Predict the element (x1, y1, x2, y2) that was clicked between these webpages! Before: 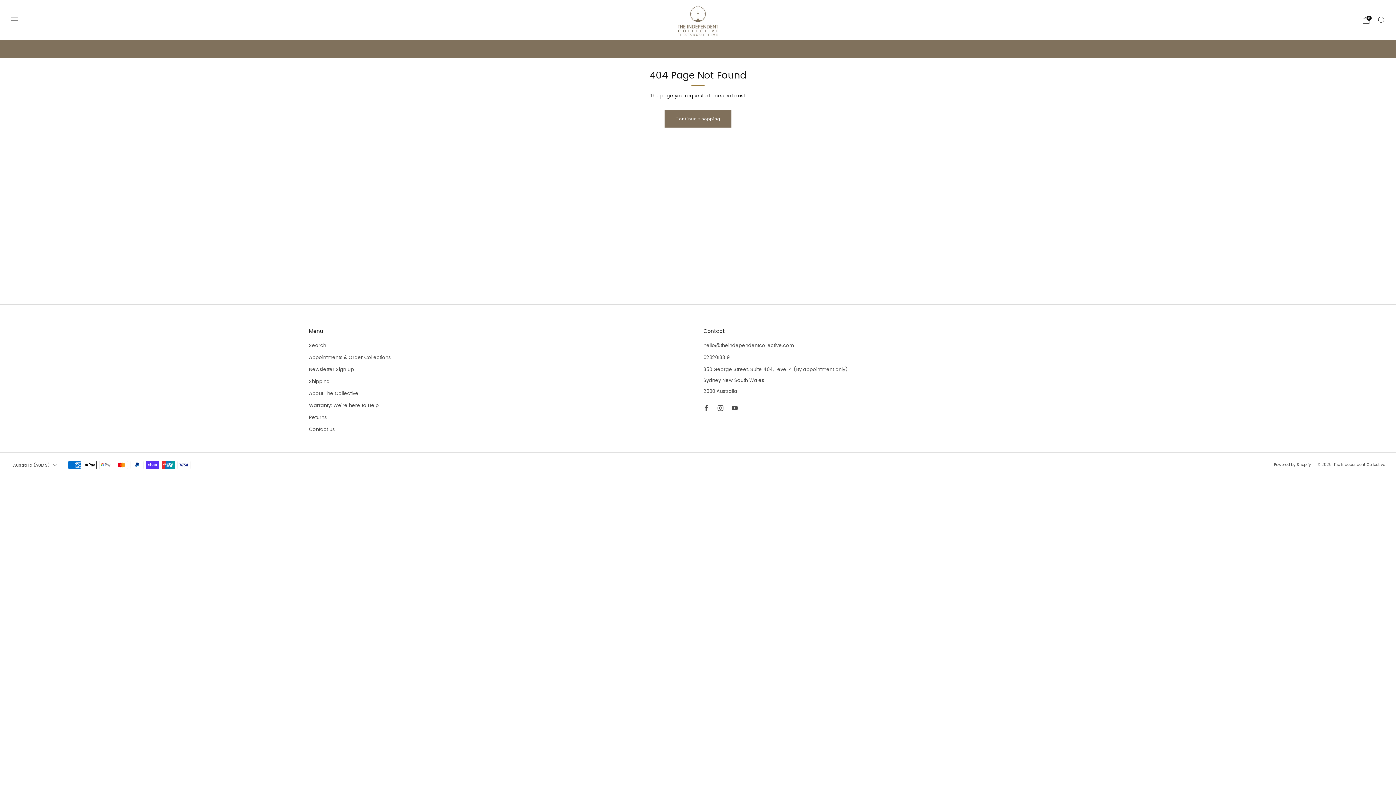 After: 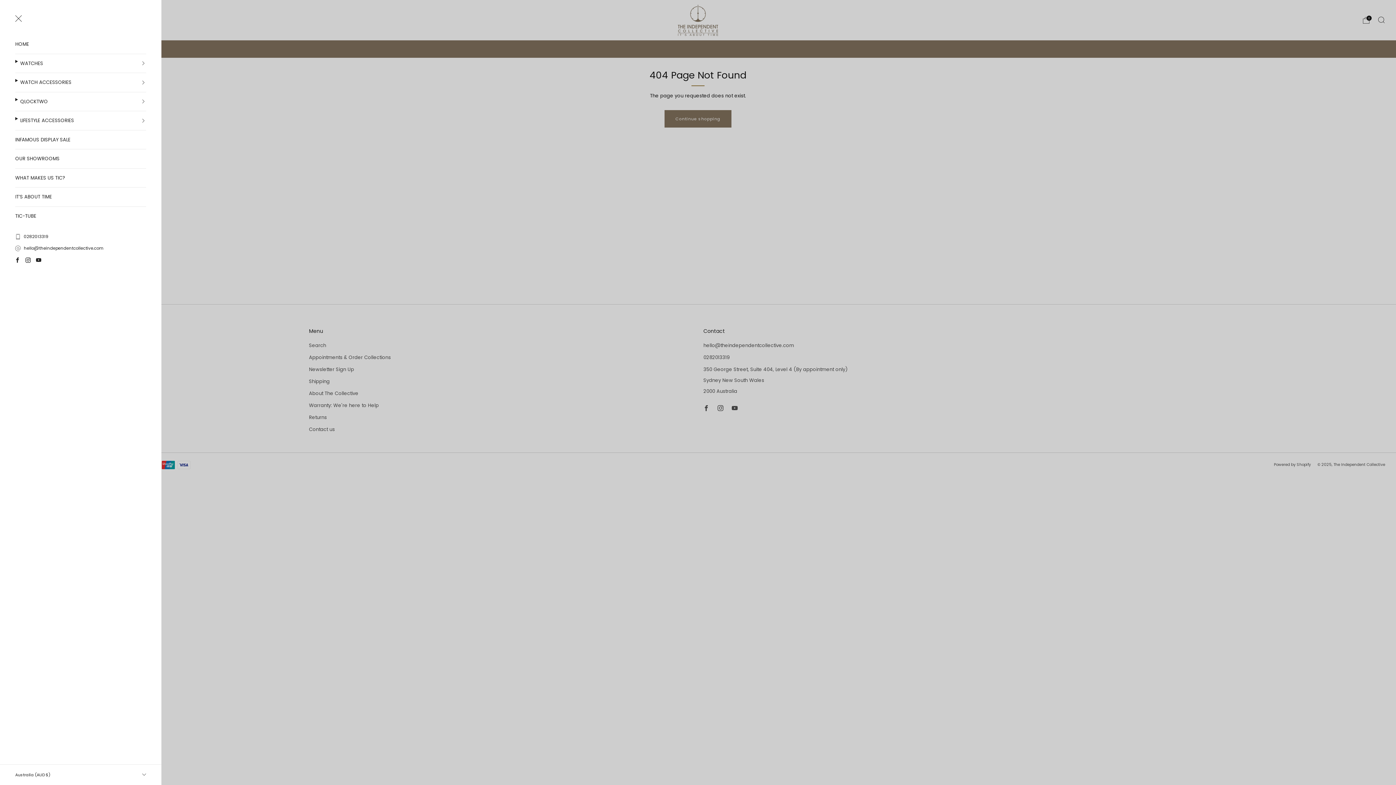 Action: bbox: (10, 16, 18, 23) label: Menu